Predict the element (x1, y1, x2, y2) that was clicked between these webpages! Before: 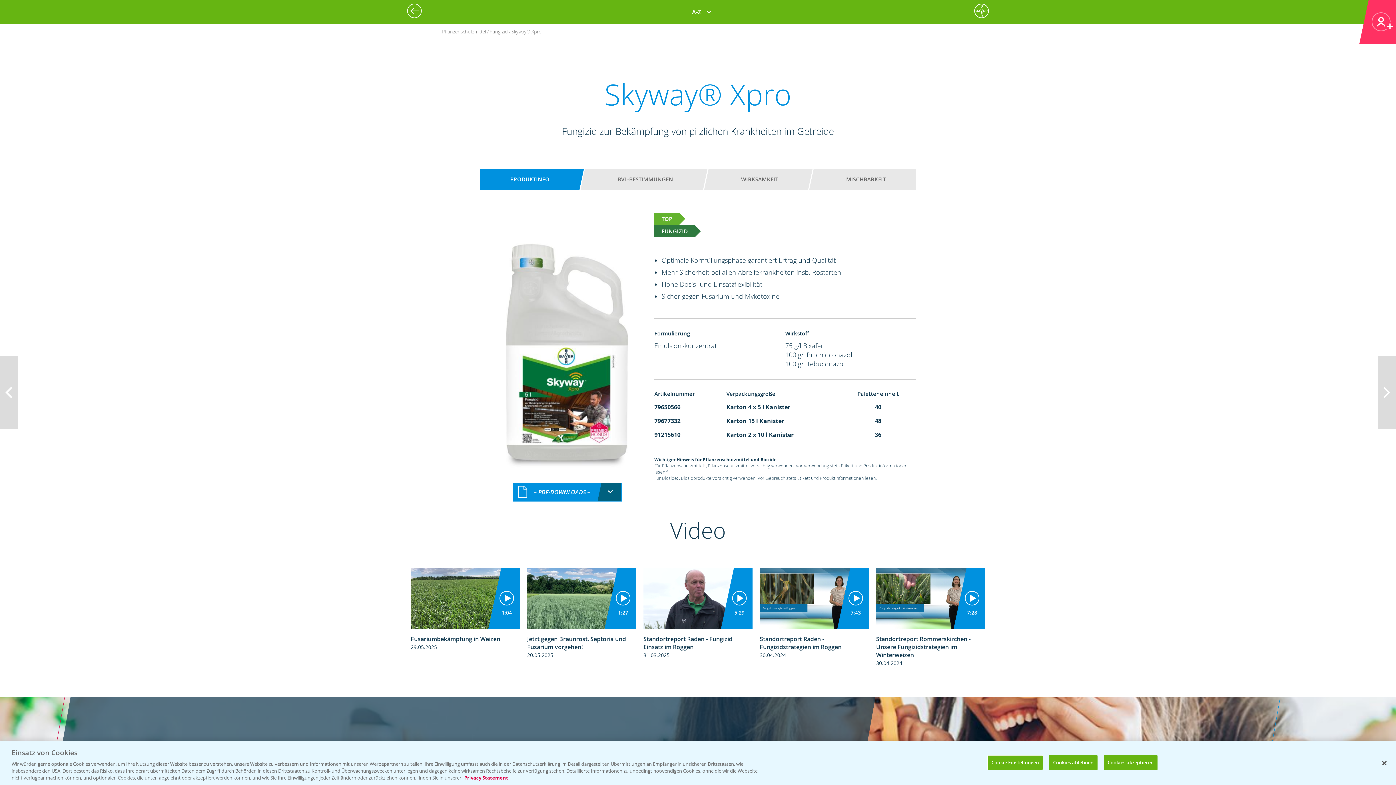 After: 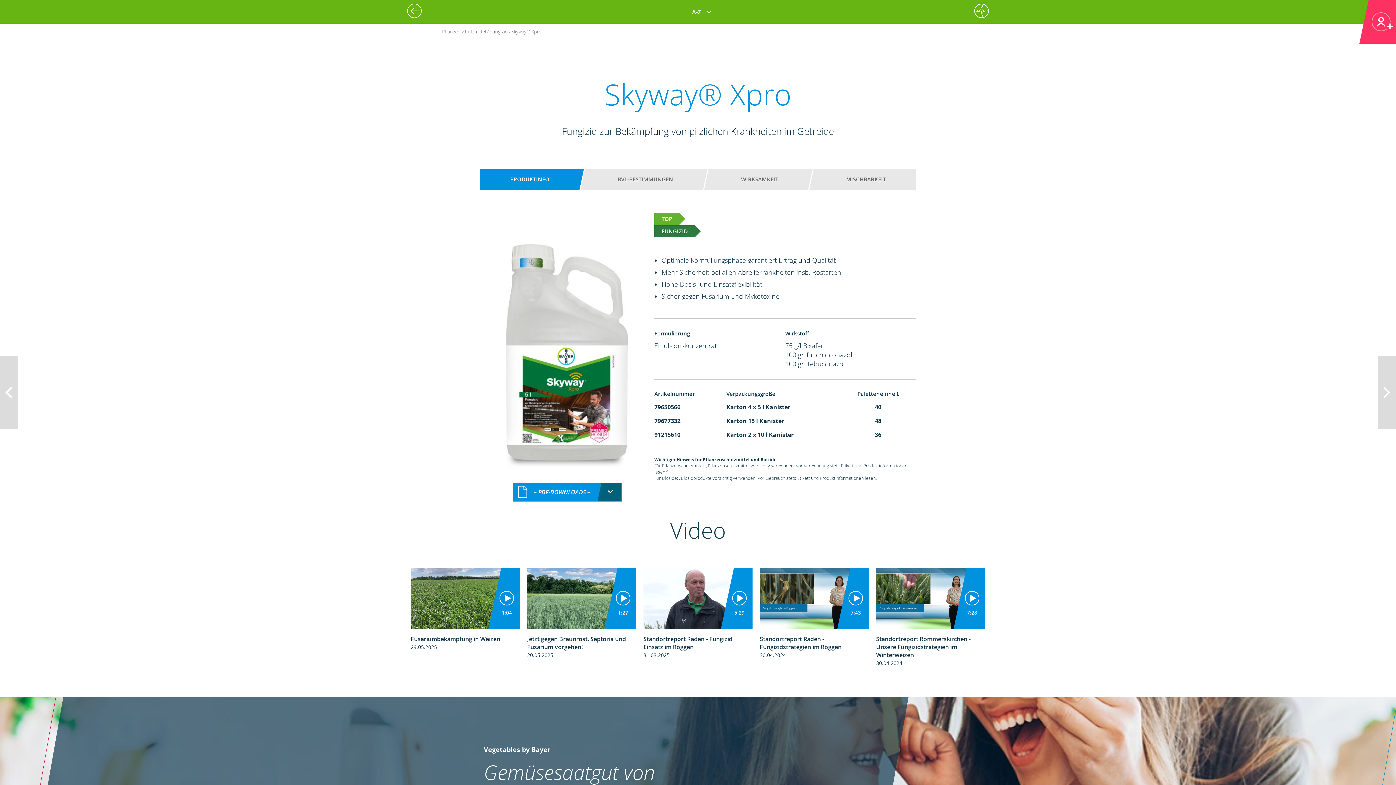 Action: label: Schließen bbox: (1376, 755, 1392, 771)